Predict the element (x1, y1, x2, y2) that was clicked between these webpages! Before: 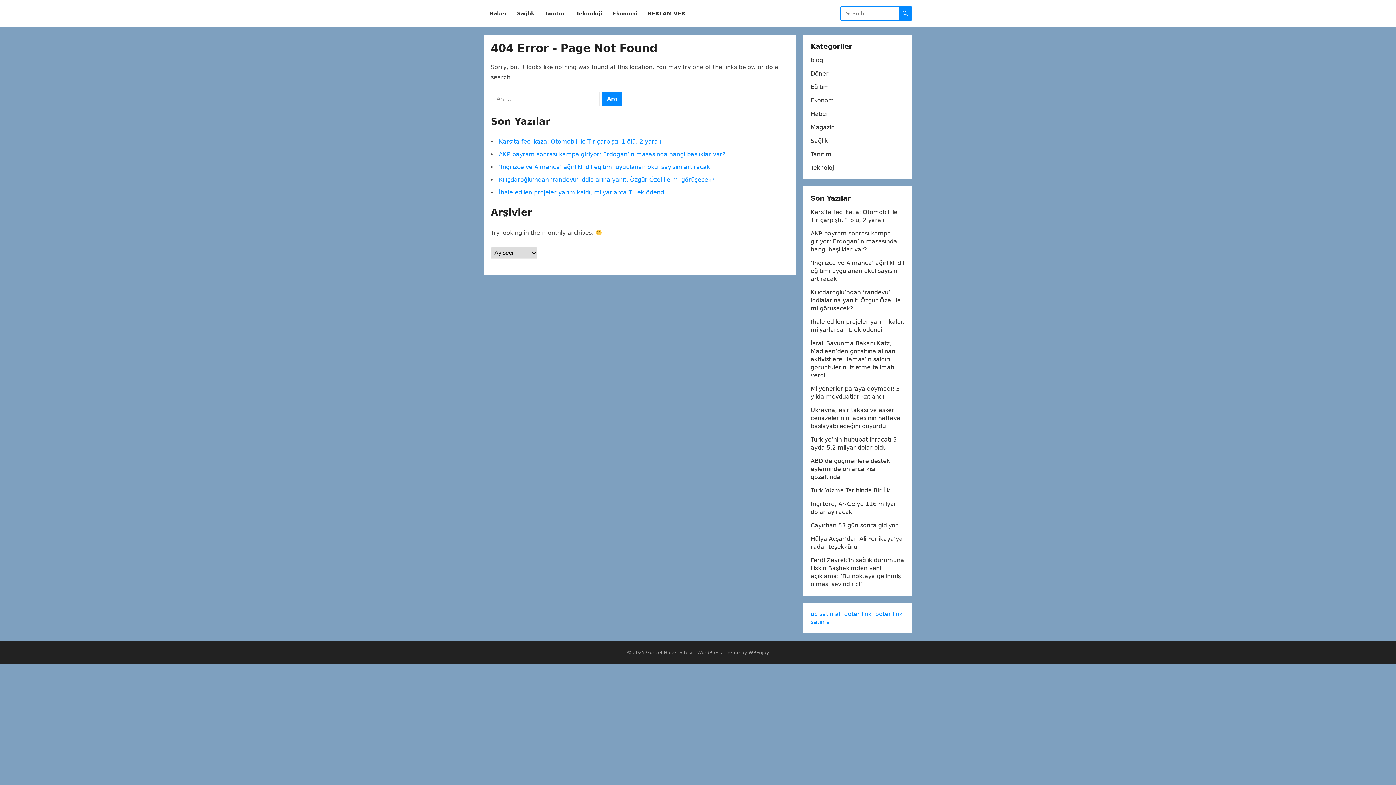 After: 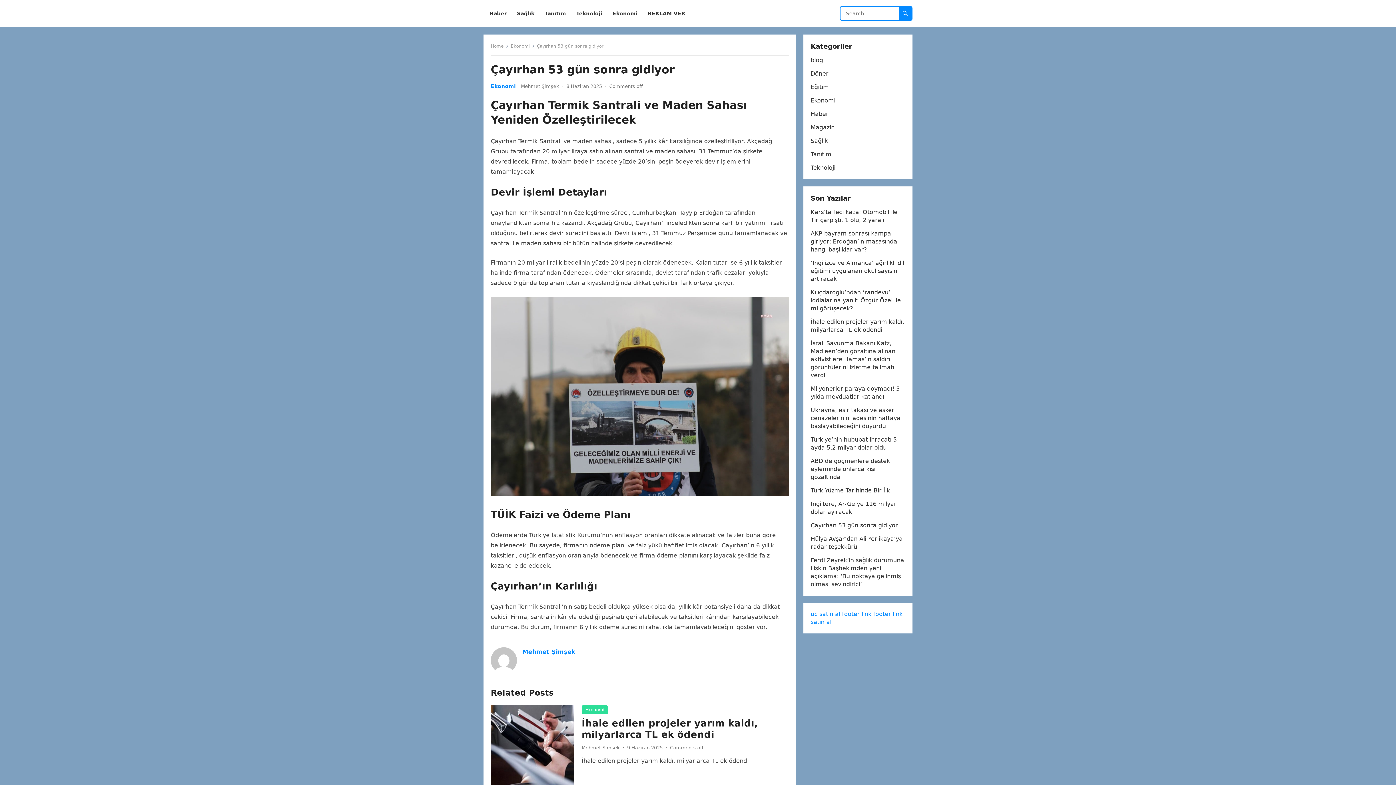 Action: label: Çayırhan 53 gün sonra gidiyor bbox: (810, 522, 898, 529)